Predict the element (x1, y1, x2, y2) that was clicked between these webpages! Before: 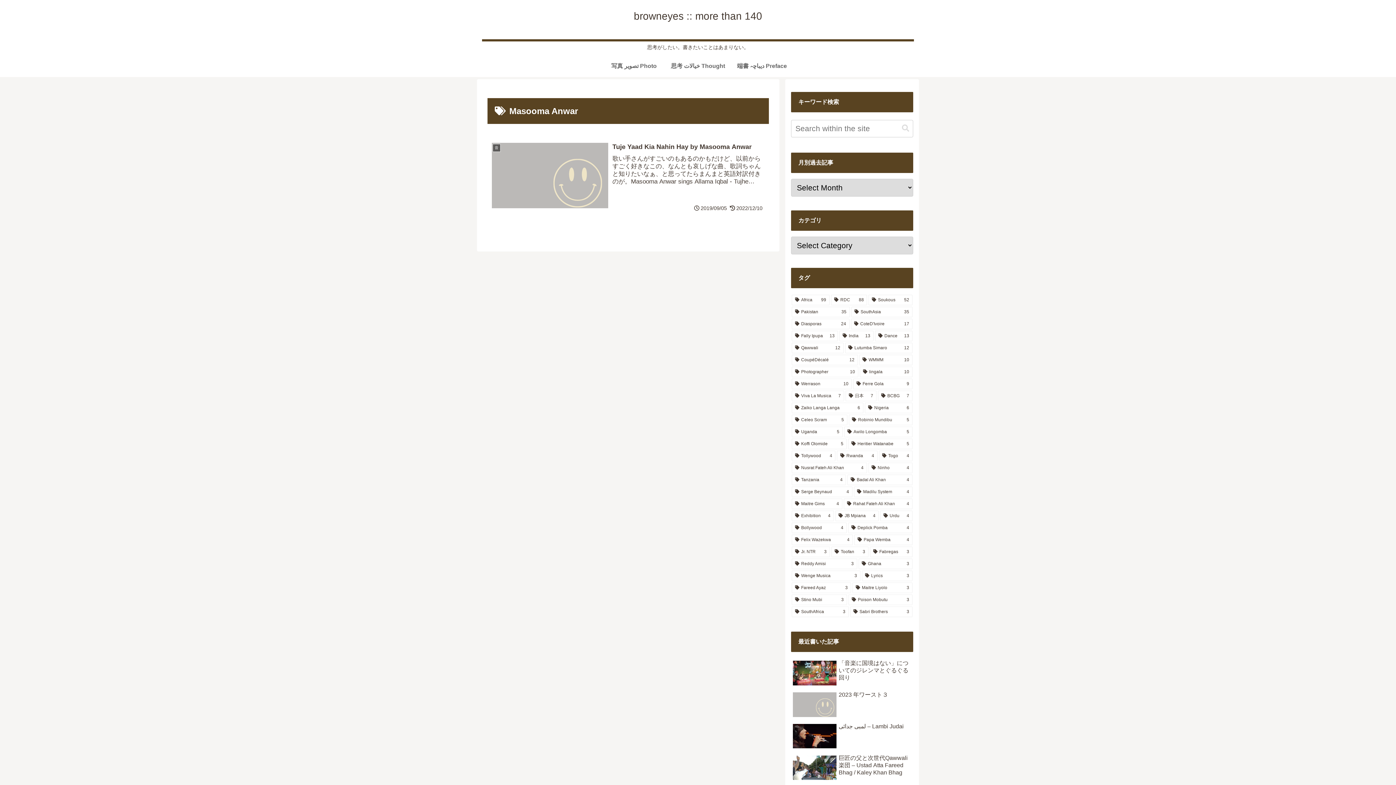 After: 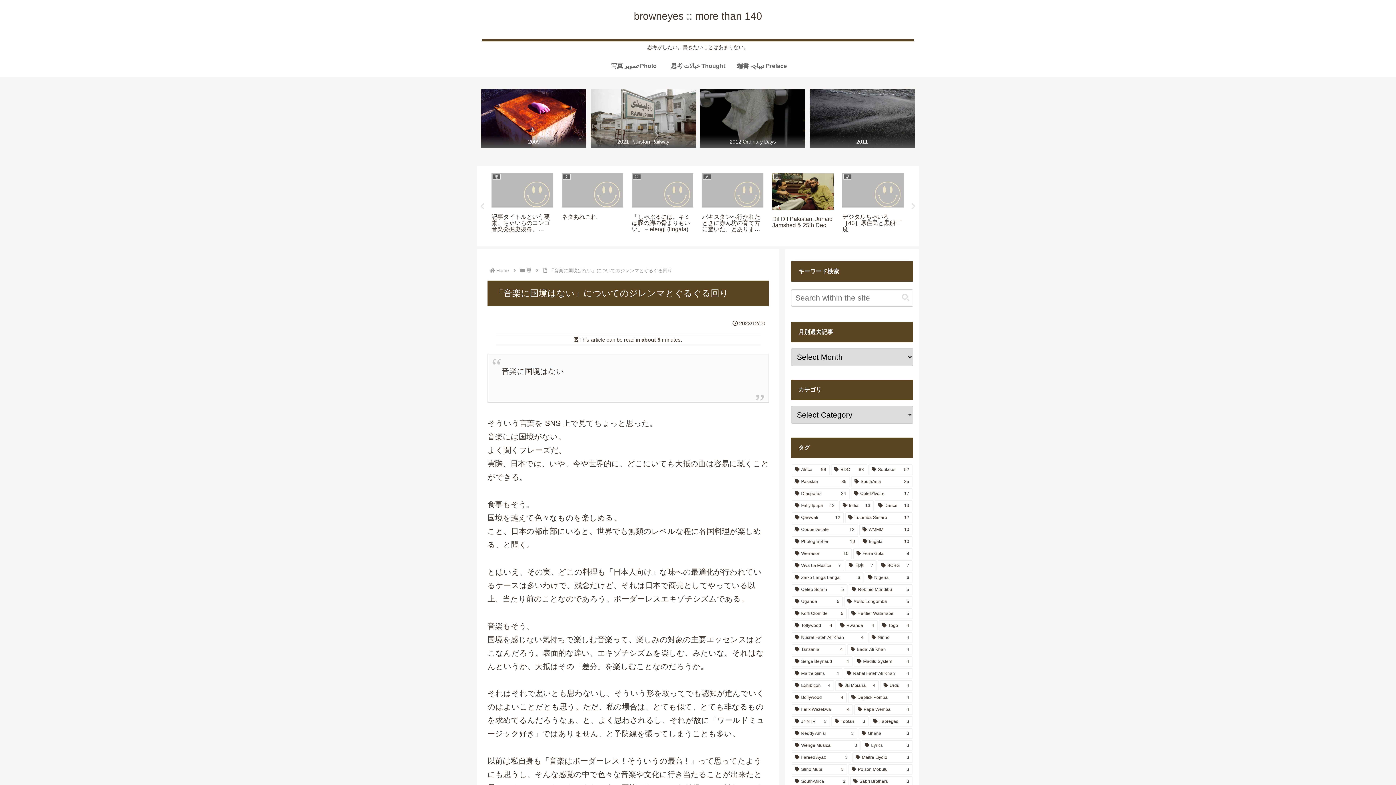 Action: bbox: (791, 658, 913, 689) label: 「音楽に国境はない」についてのジレンマとぐるぐる回り